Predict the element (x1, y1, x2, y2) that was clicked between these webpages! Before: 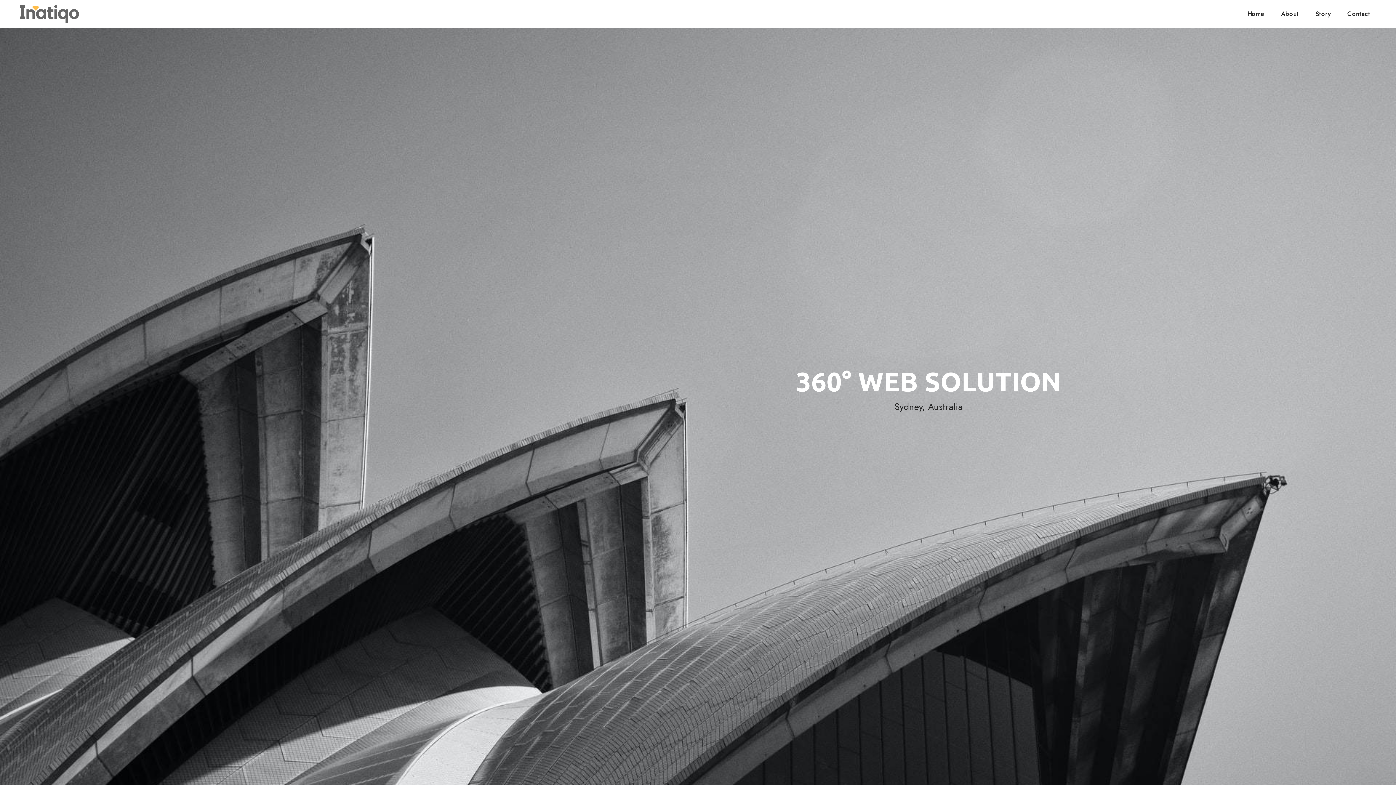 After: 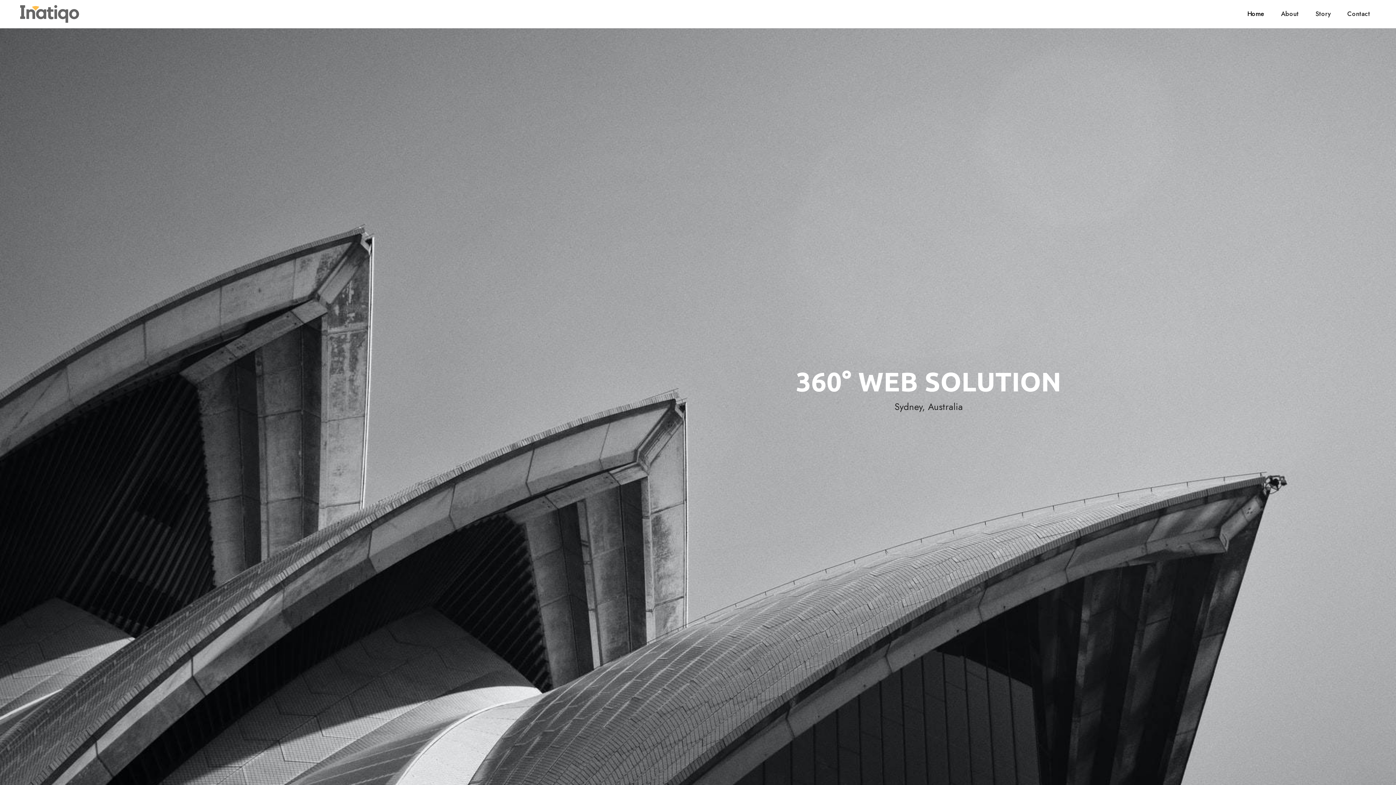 Action: label: Home bbox: (1245, 9, 1266, 18)